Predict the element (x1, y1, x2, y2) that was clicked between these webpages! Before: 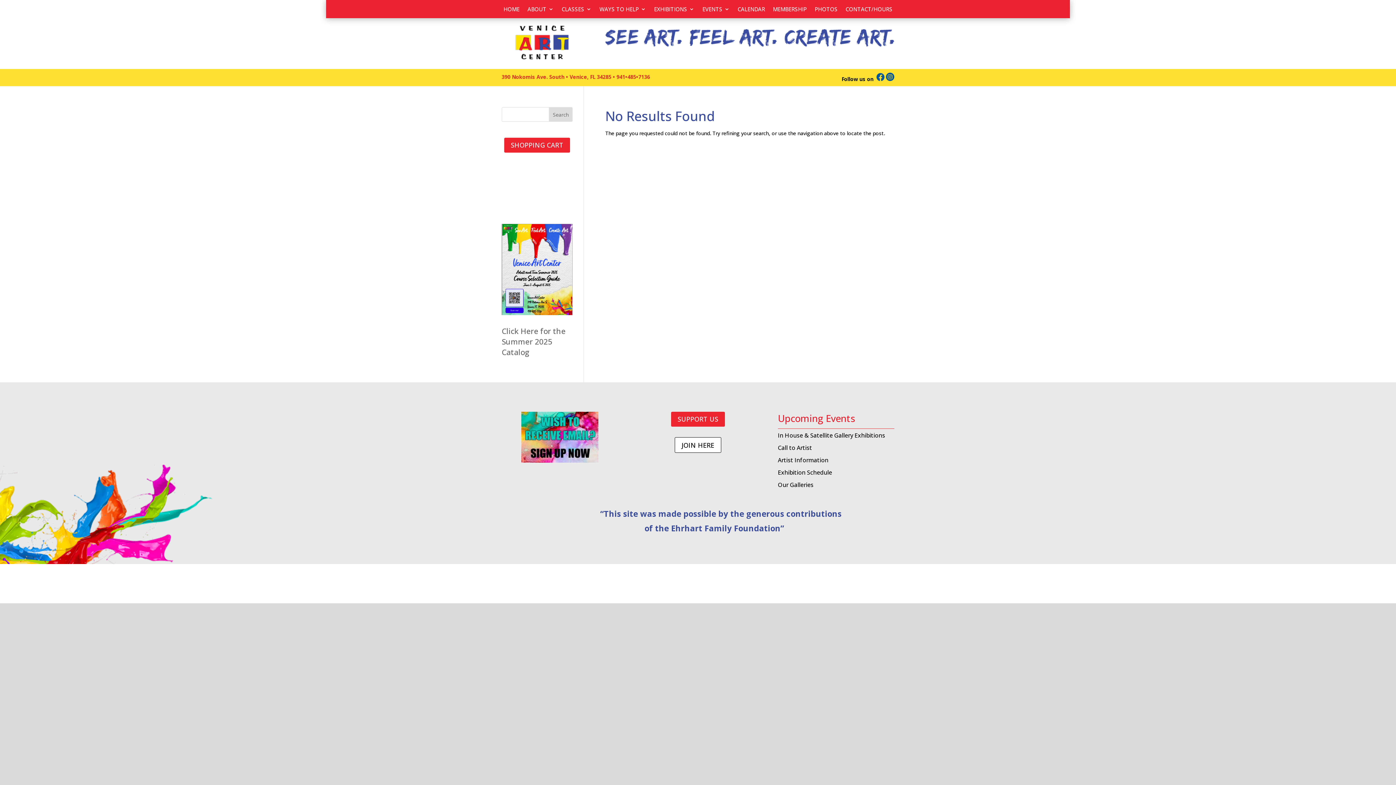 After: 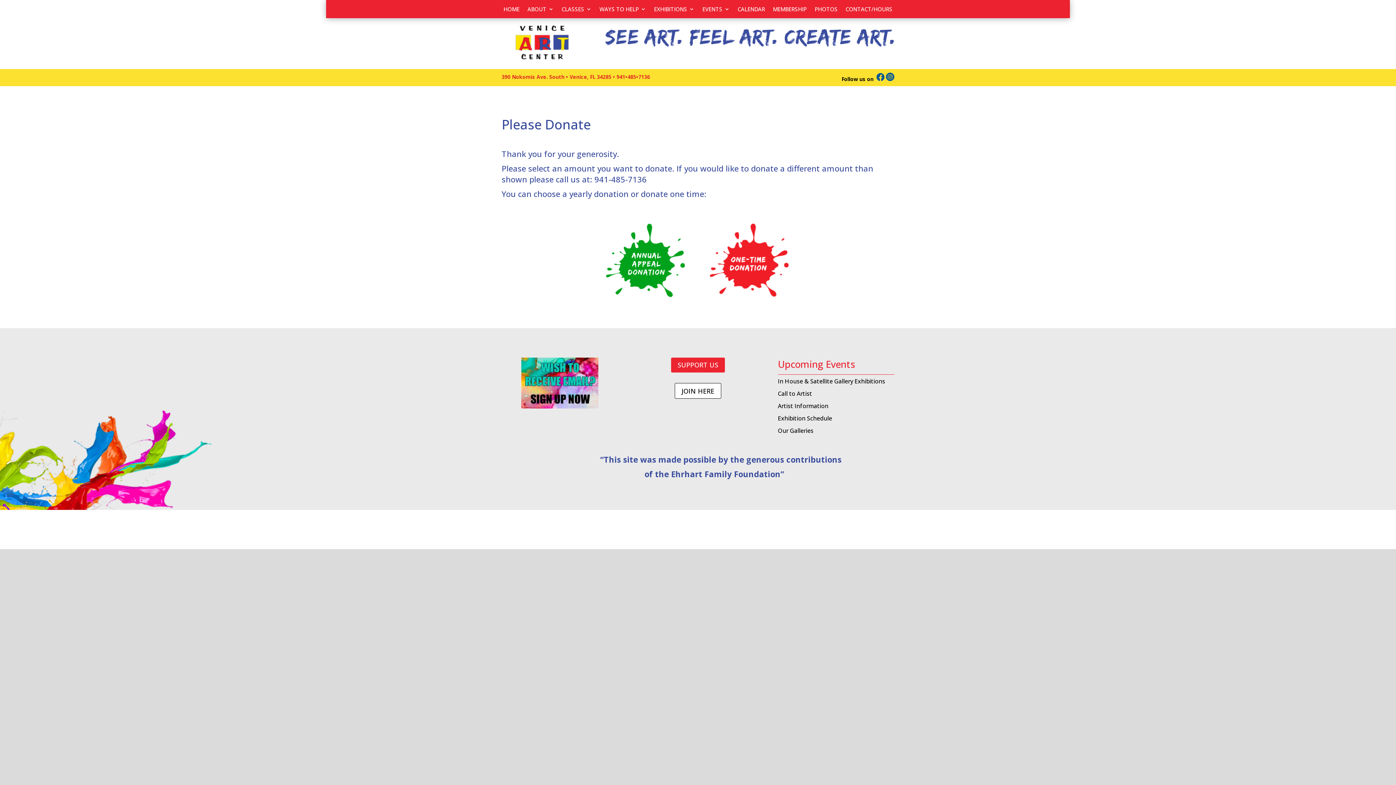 Action: bbox: (671, 411, 725, 426) label: SUPPORT US